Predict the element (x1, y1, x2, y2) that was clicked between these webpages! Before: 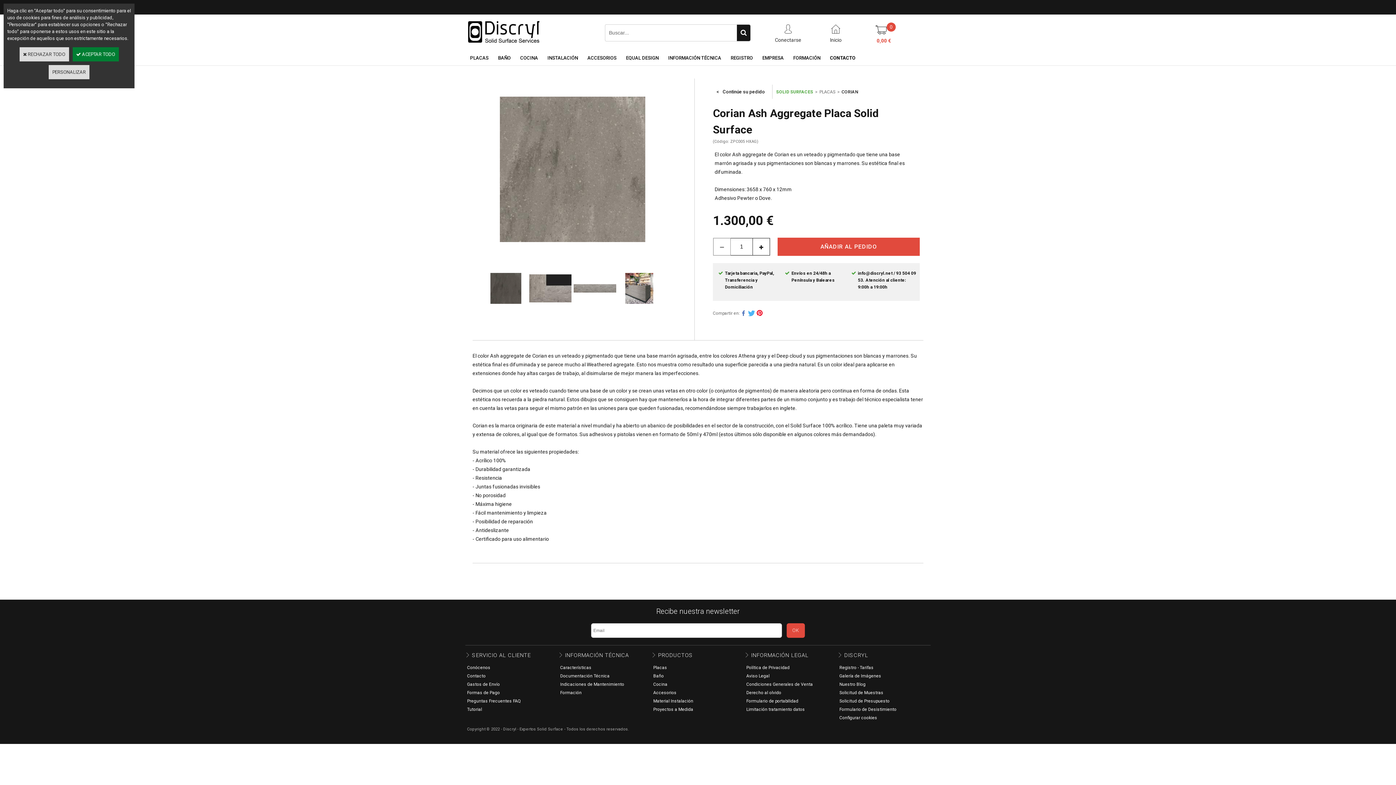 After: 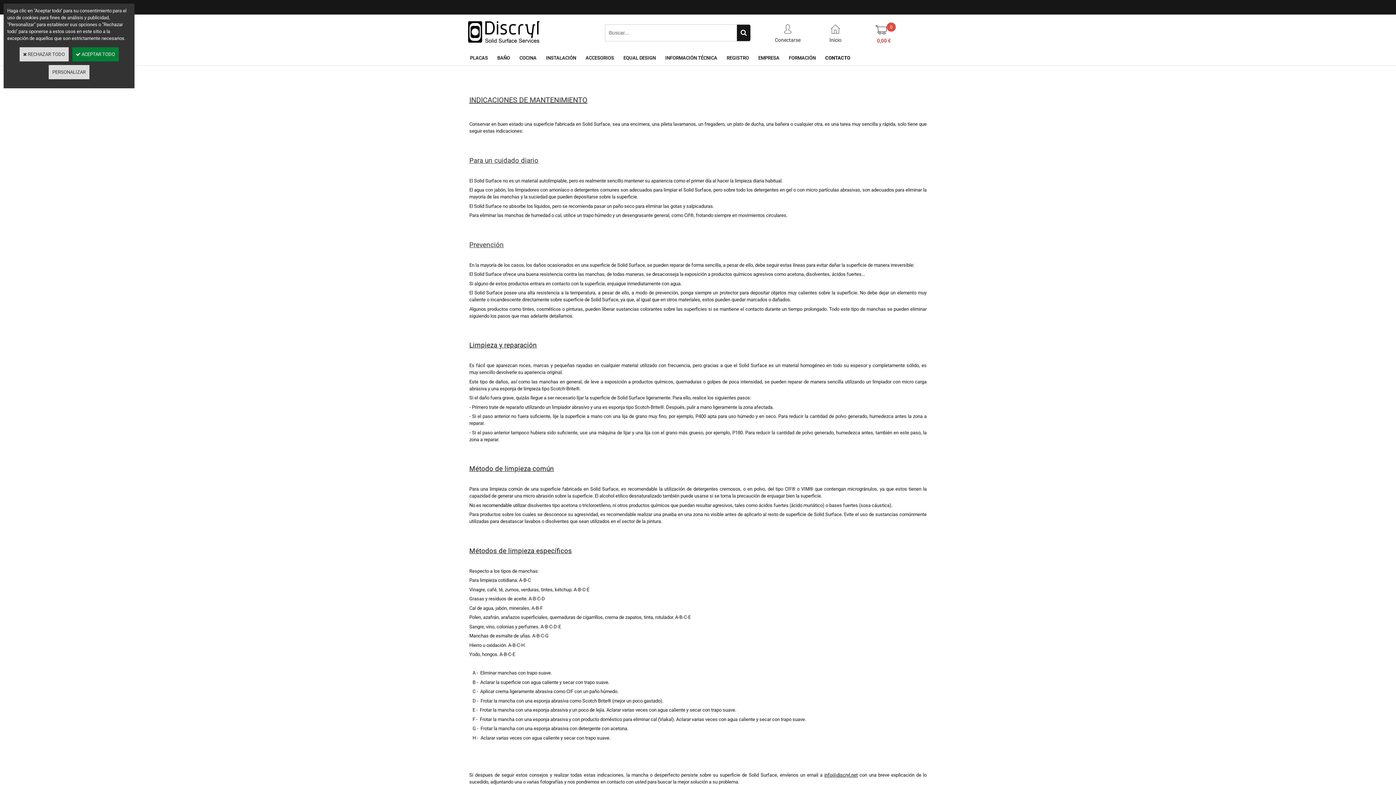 Action: bbox: (558, 680, 626, 688) label: Indicaciones de Mantenimiento